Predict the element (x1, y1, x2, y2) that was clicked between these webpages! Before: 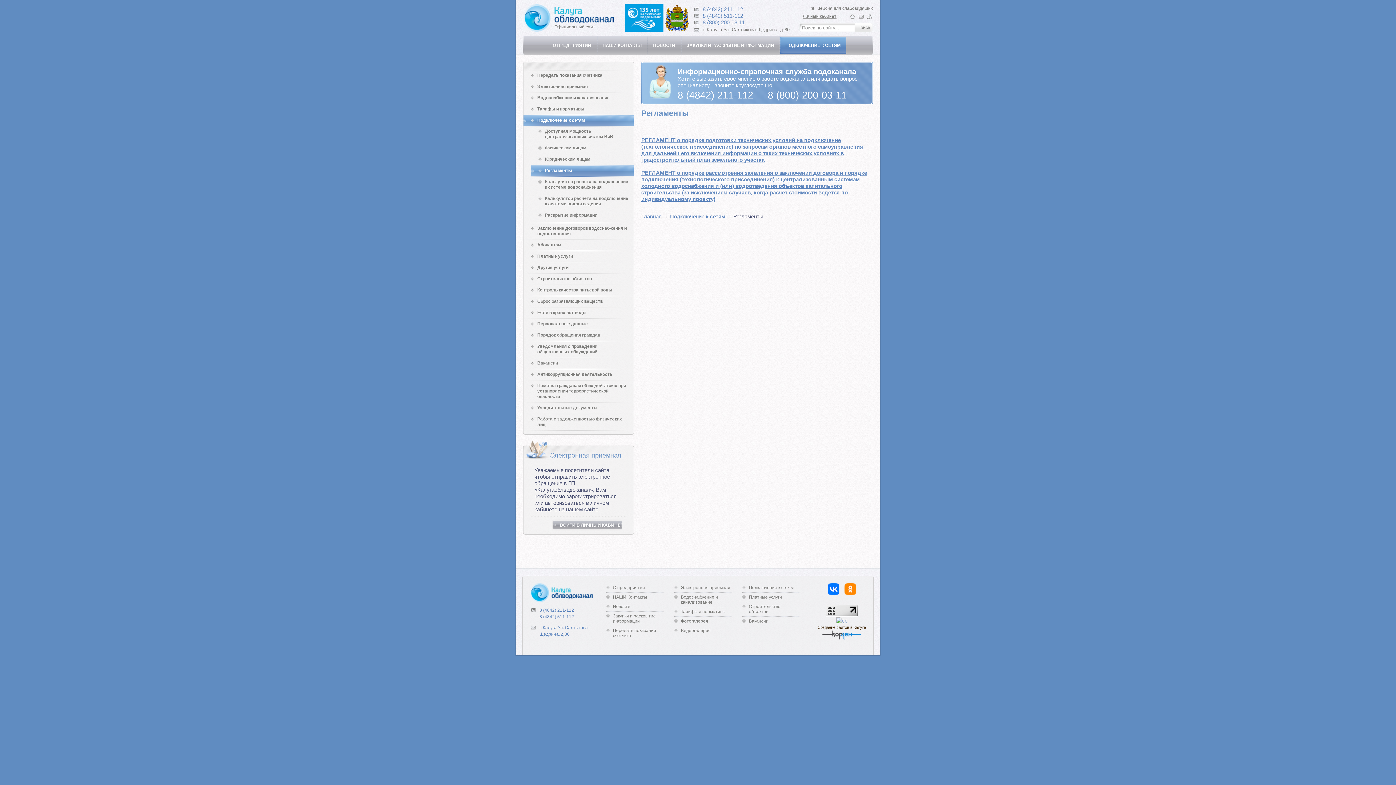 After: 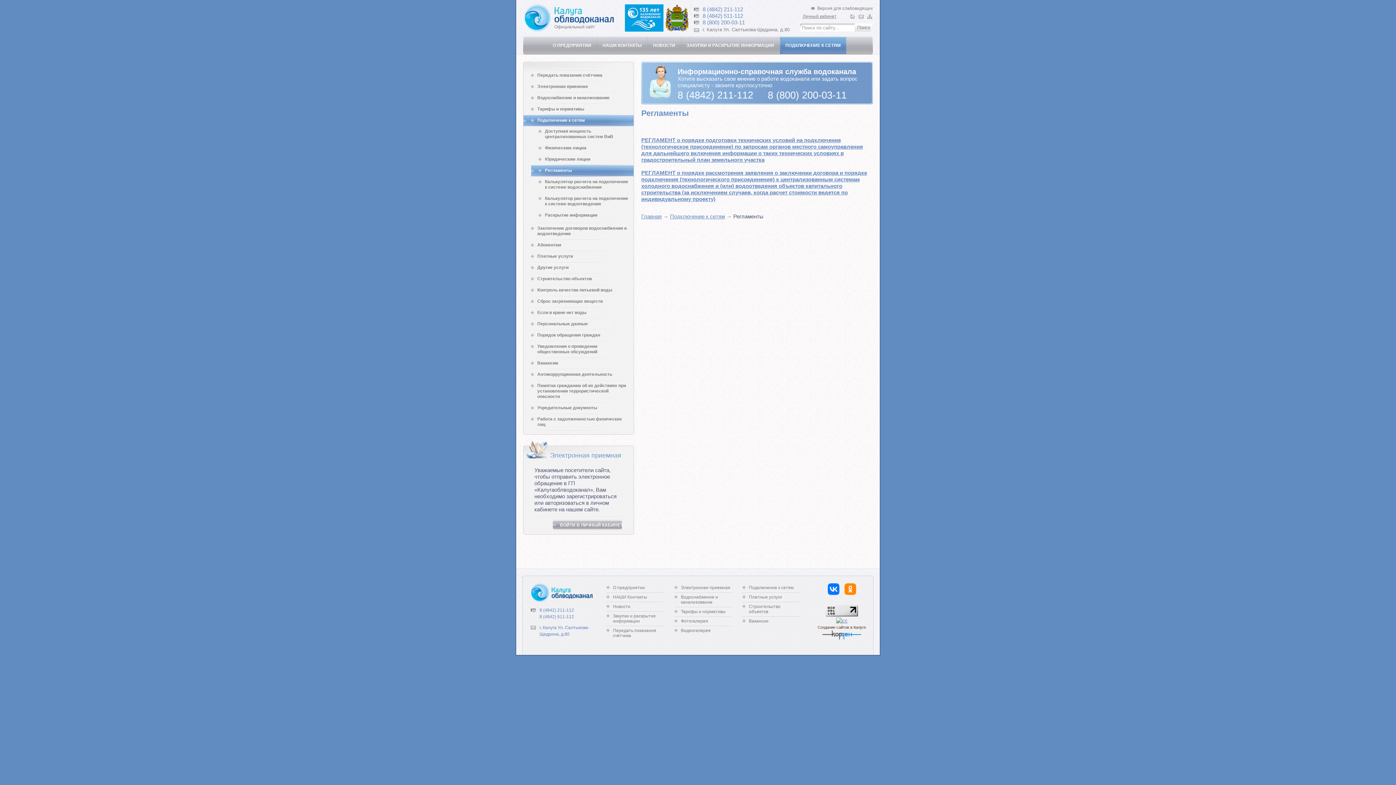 Action: bbox: (842, 583, 858, 596)